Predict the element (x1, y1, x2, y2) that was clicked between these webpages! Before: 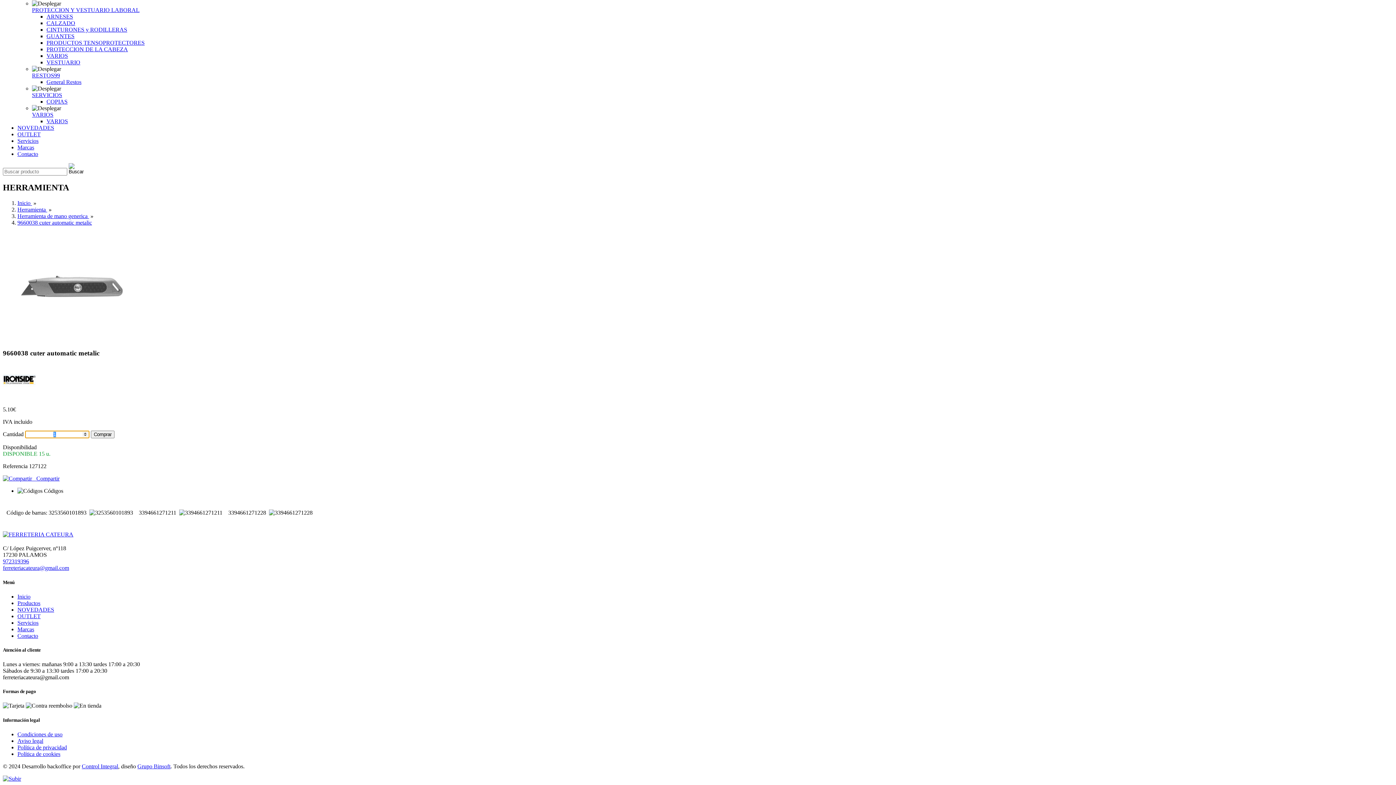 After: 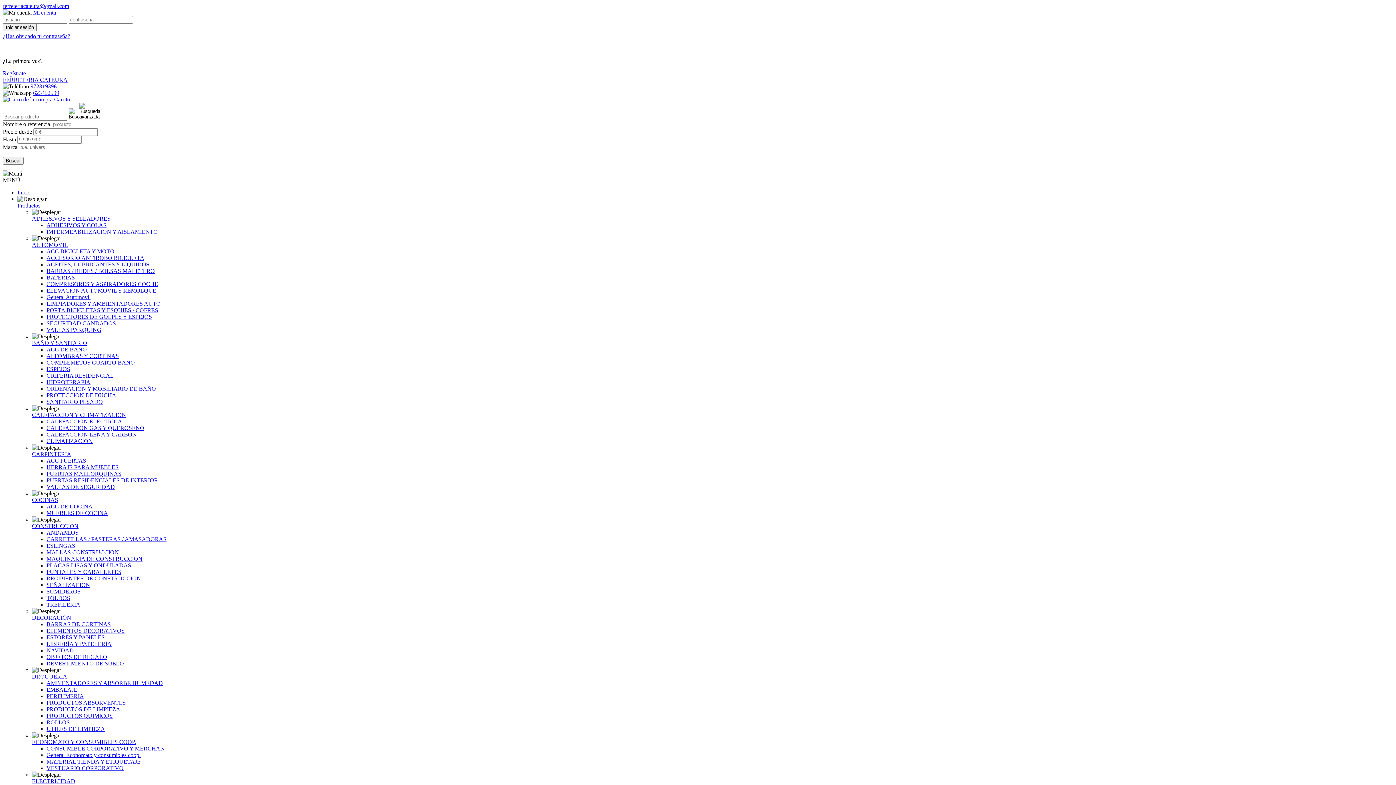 Action: label: CINTURONES y RODILLERAS bbox: (46, 26, 127, 32)